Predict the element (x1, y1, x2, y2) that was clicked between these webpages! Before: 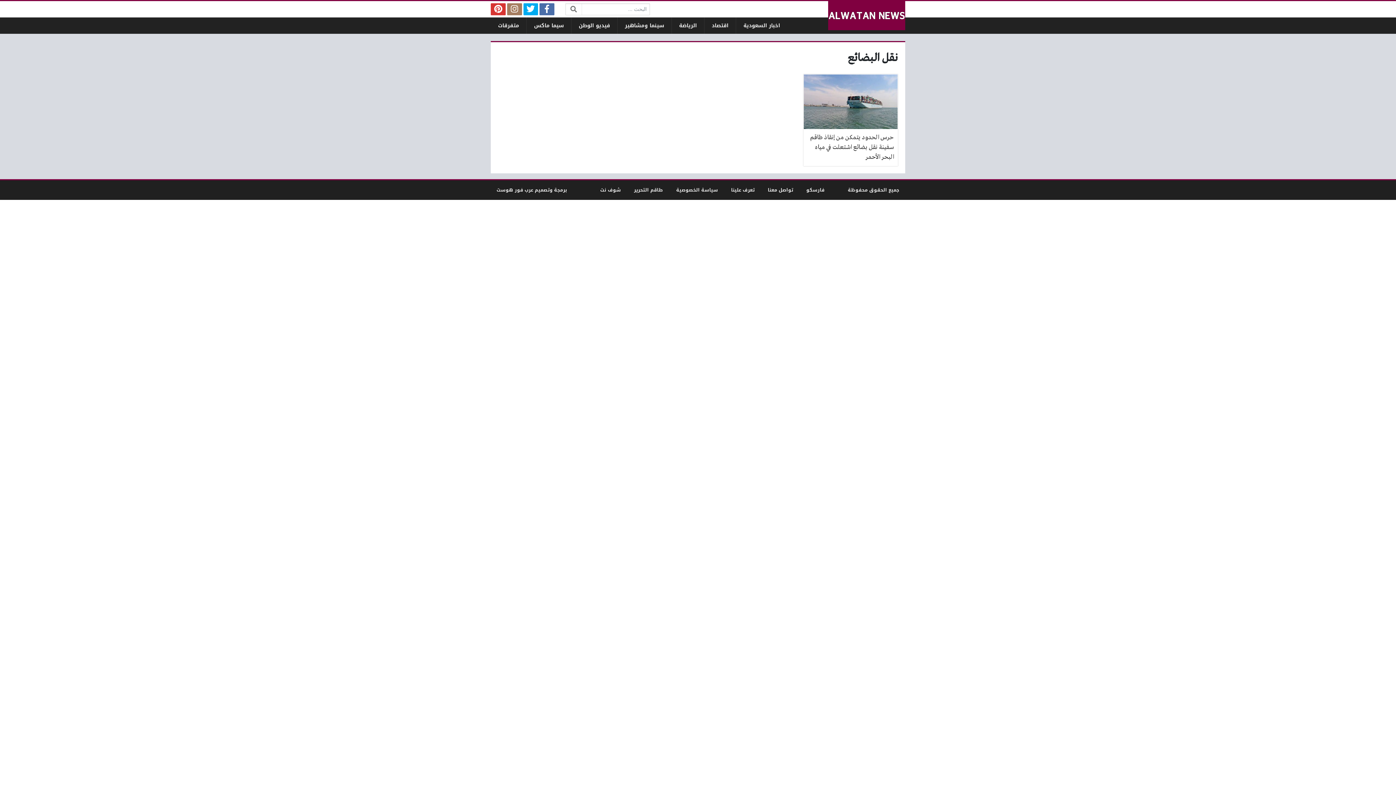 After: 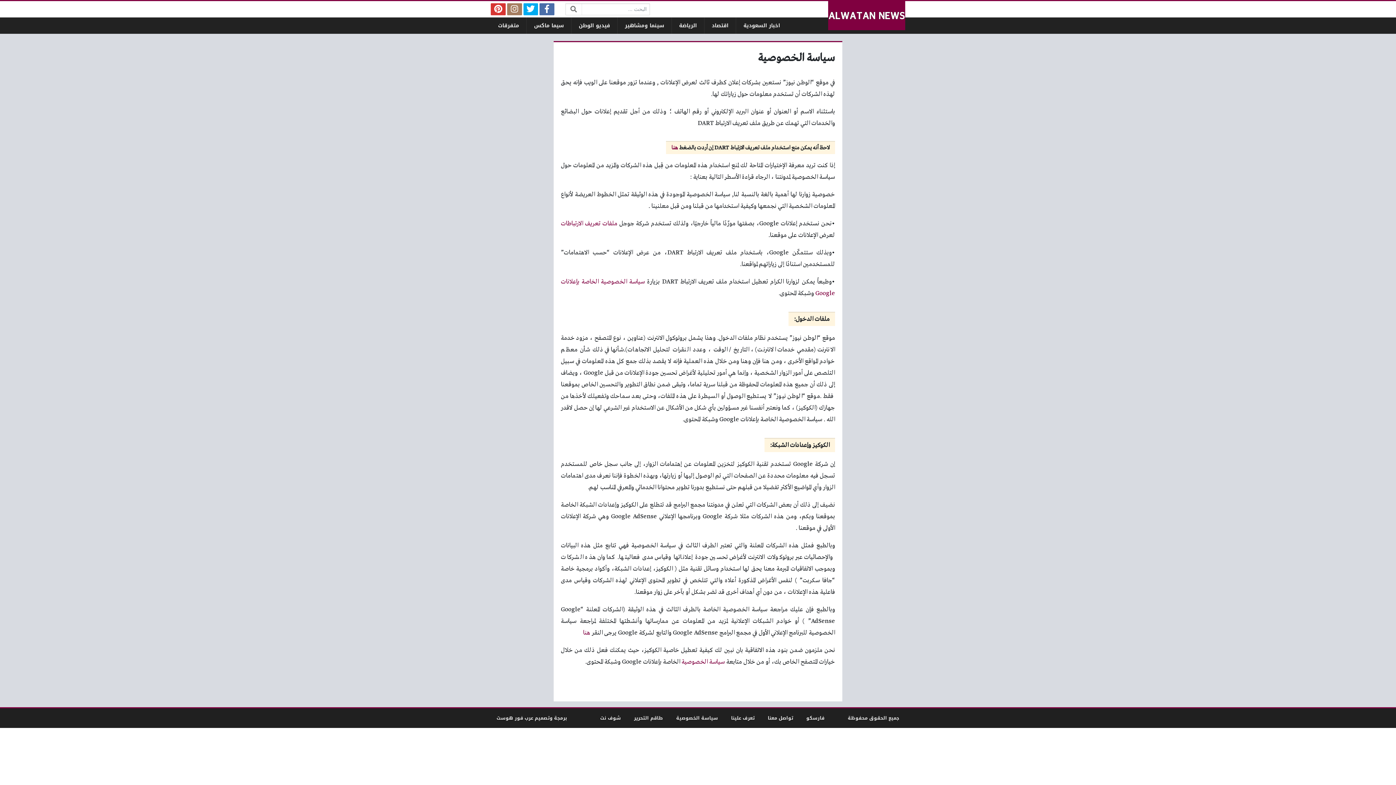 Action: label: سياسة الخصوصية bbox: (676, 185, 718, 194)